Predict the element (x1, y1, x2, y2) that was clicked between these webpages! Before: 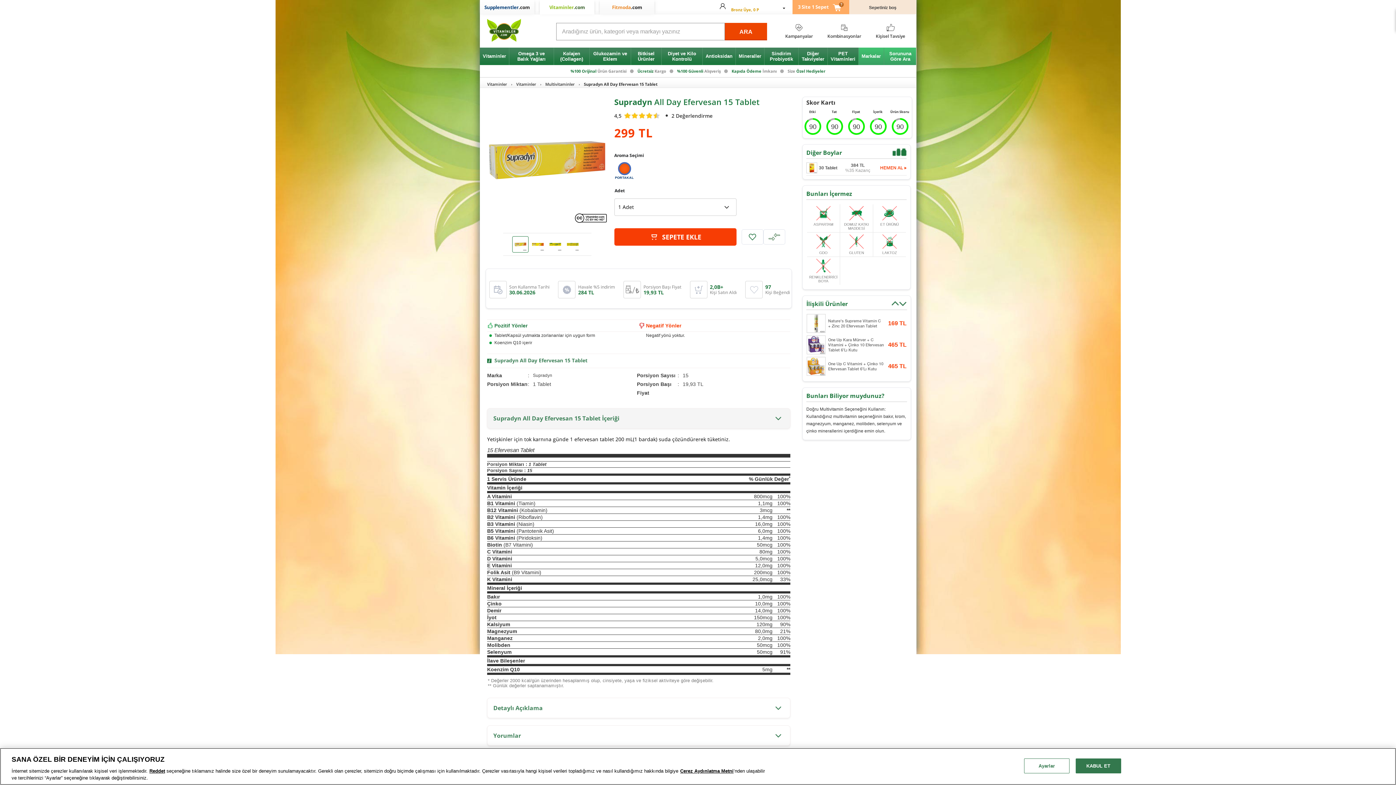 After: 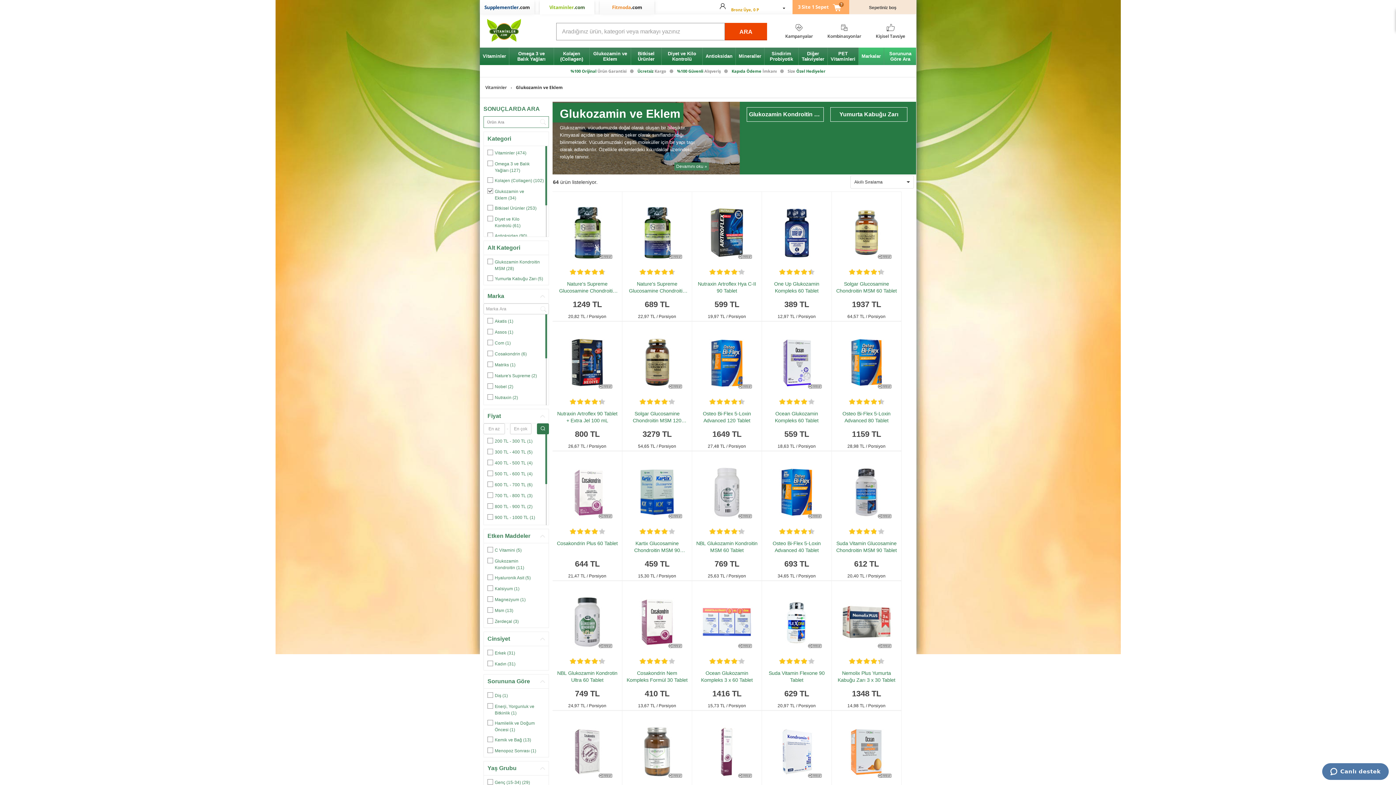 Action: label: Glukozamin ve Eklem bbox: (593, 50, 627, 61)